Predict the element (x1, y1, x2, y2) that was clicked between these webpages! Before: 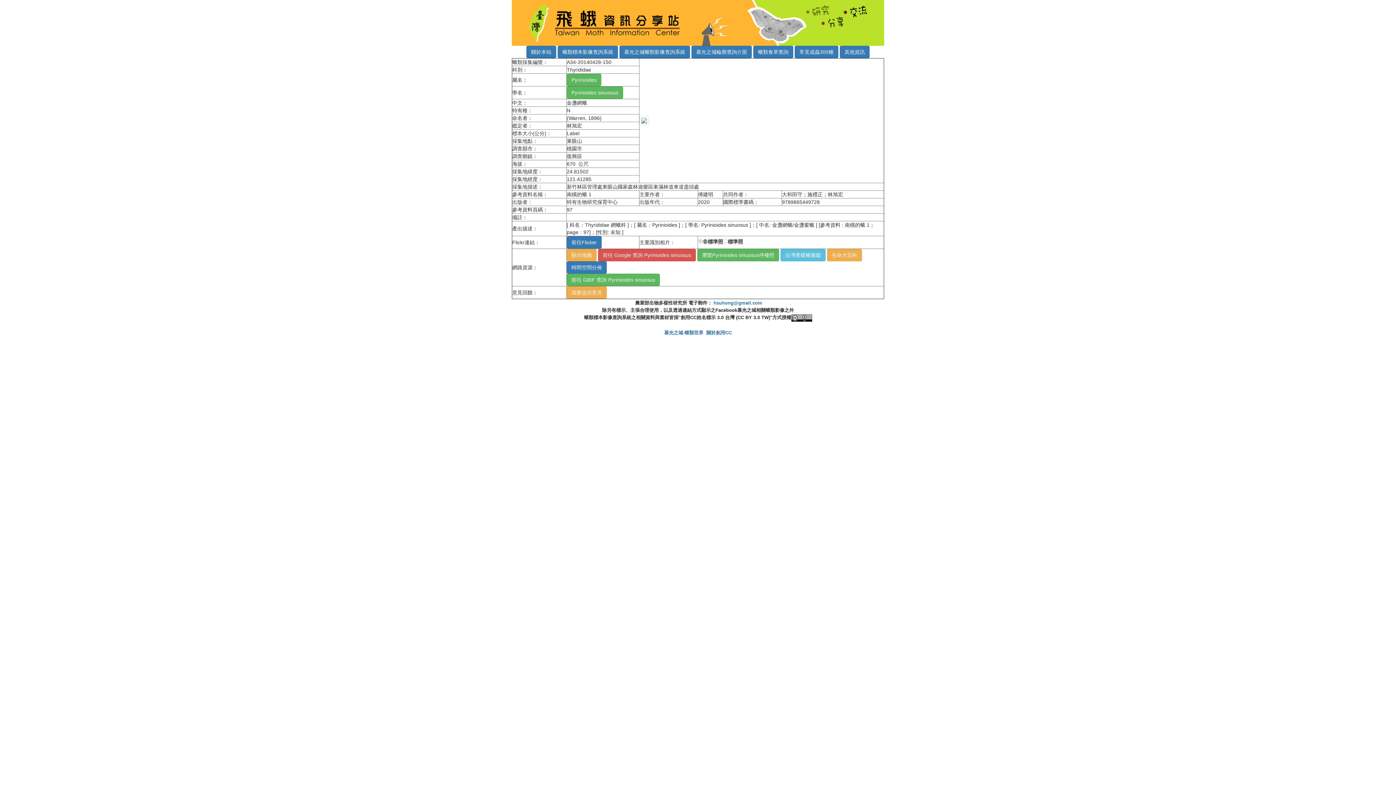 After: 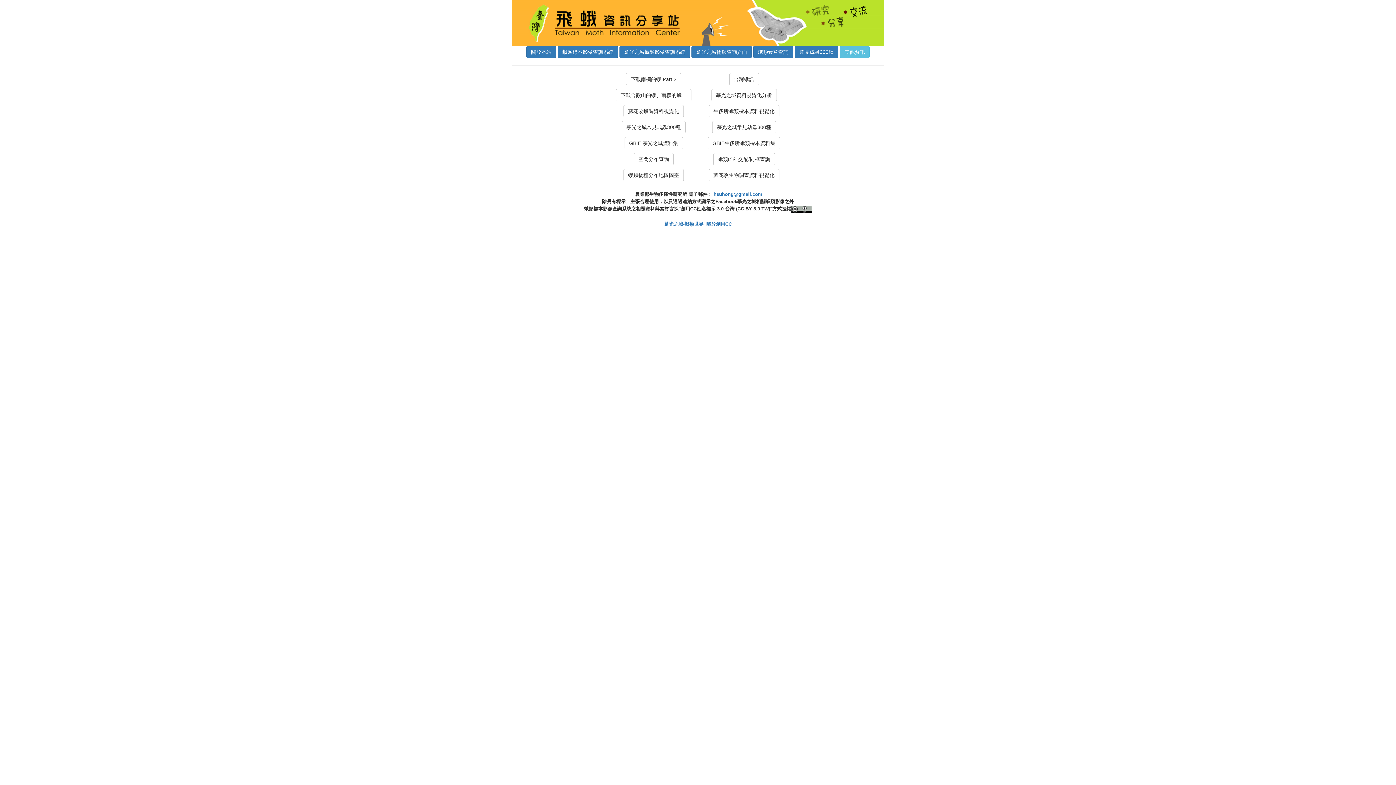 Action: bbox: (840, 45, 869, 58) label: 其他資訊